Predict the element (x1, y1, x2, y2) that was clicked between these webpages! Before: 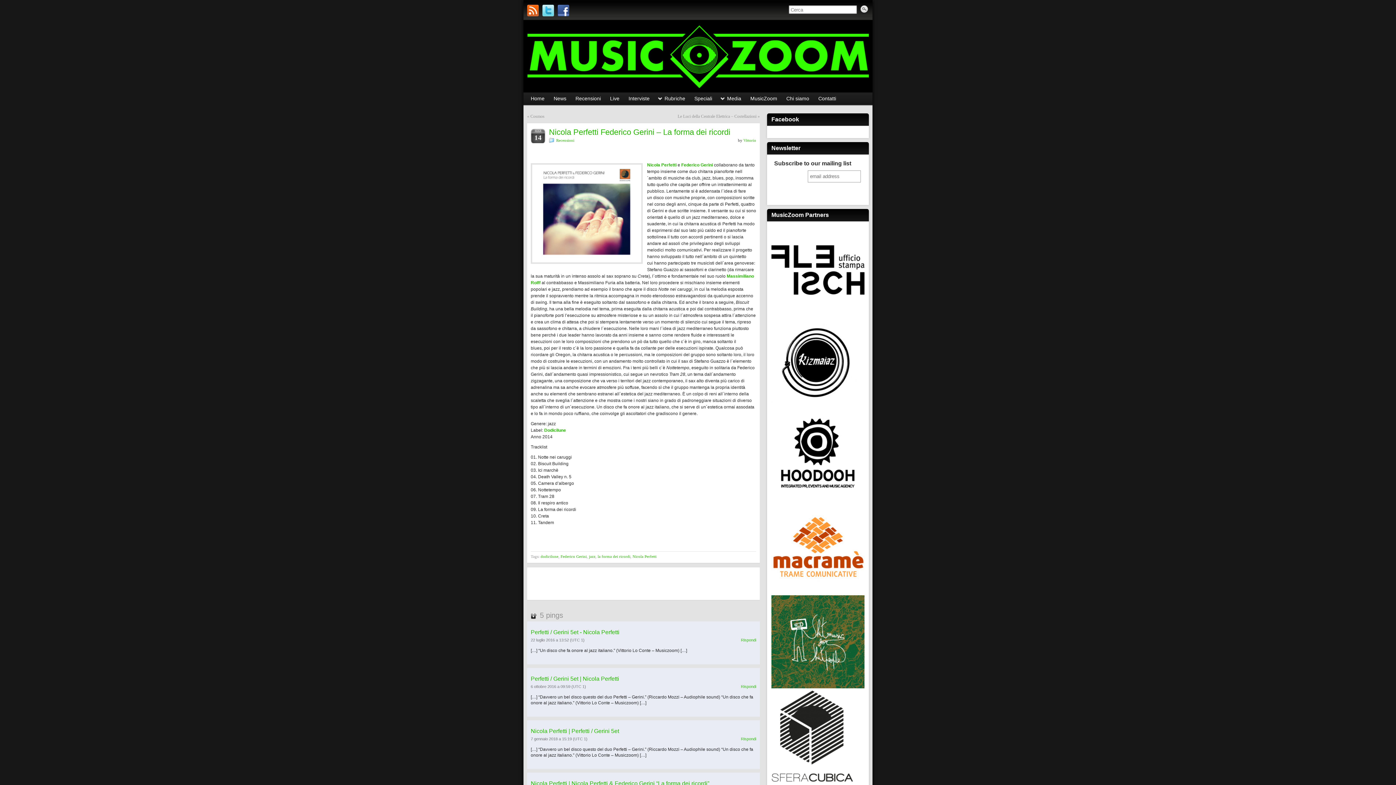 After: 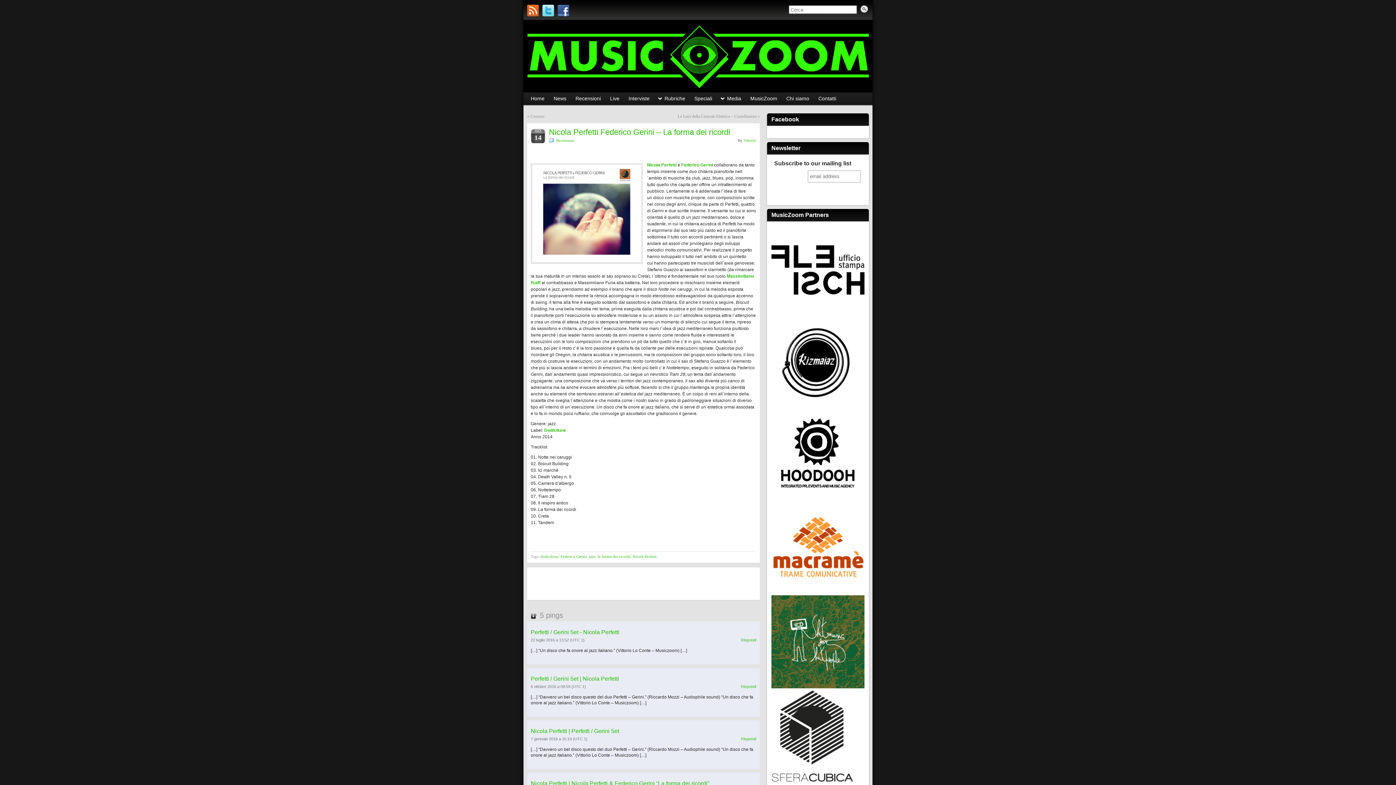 Action: bbox: (771, 312, 864, 317)